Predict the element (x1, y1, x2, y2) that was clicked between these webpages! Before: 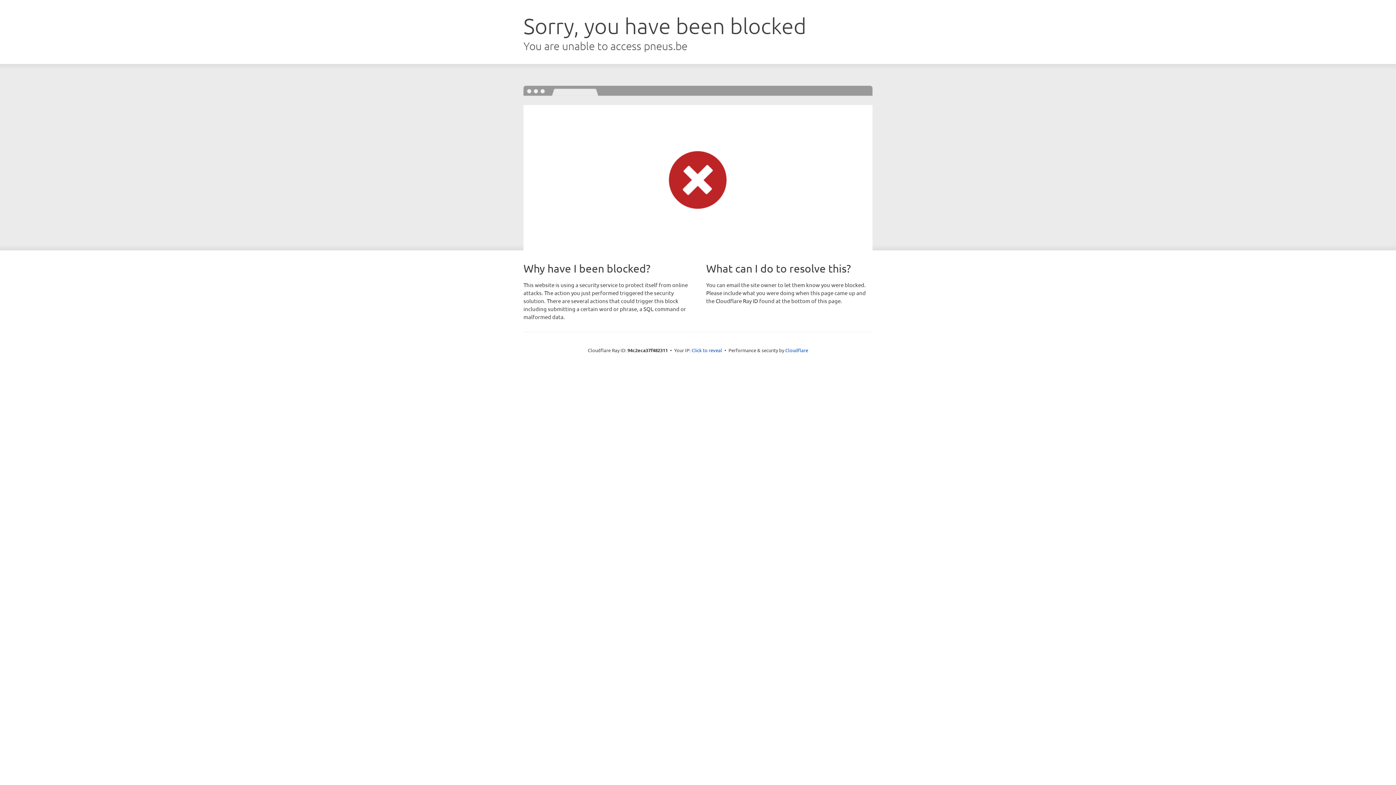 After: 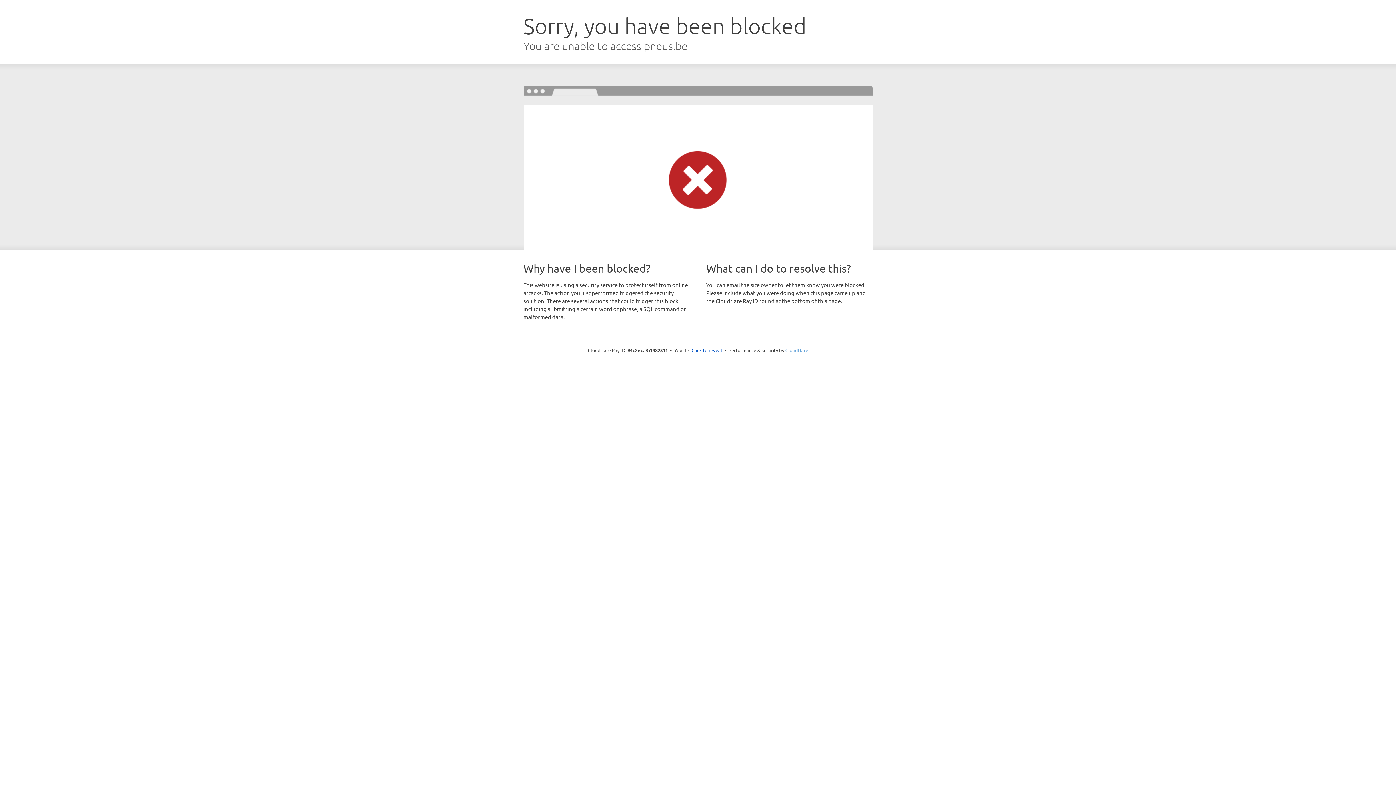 Action: label: Cloudflare bbox: (785, 347, 808, 353)